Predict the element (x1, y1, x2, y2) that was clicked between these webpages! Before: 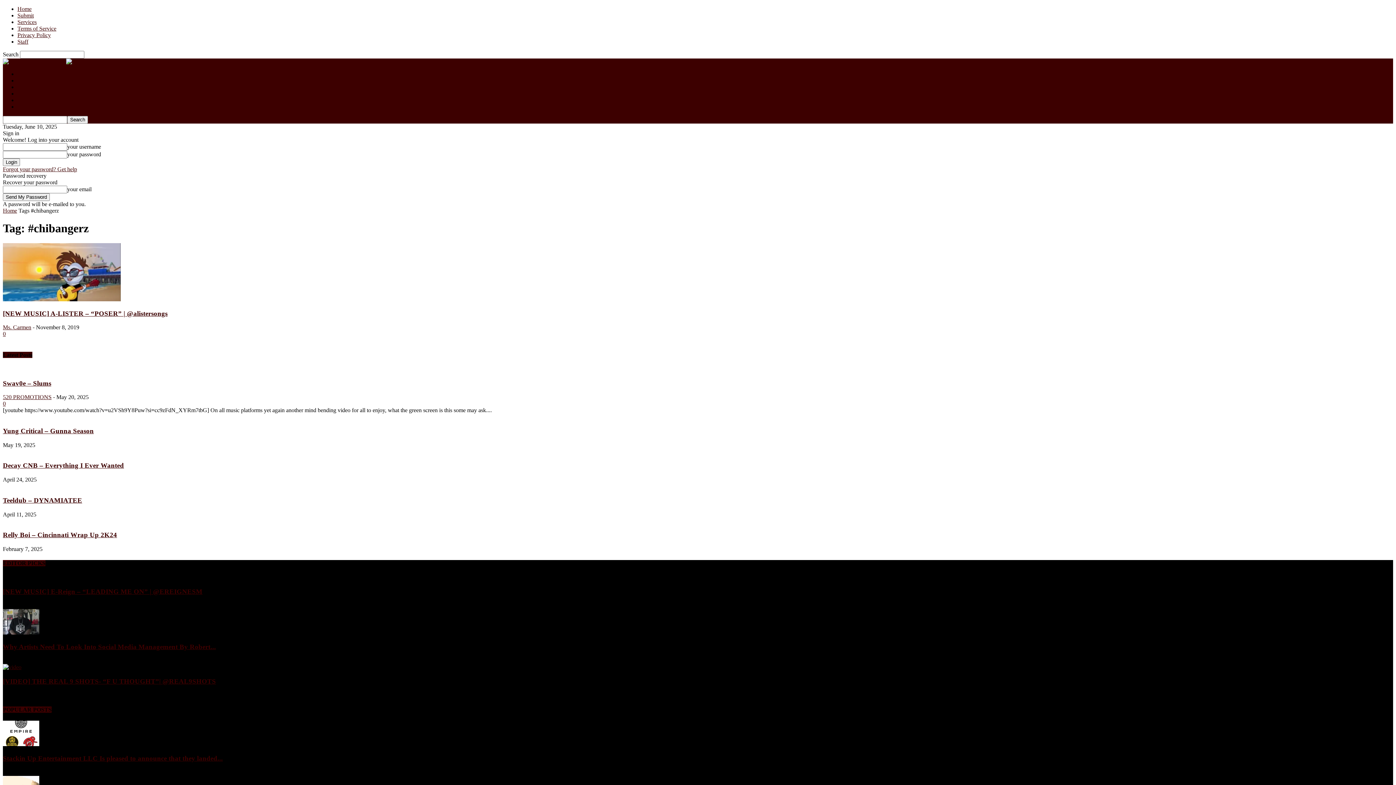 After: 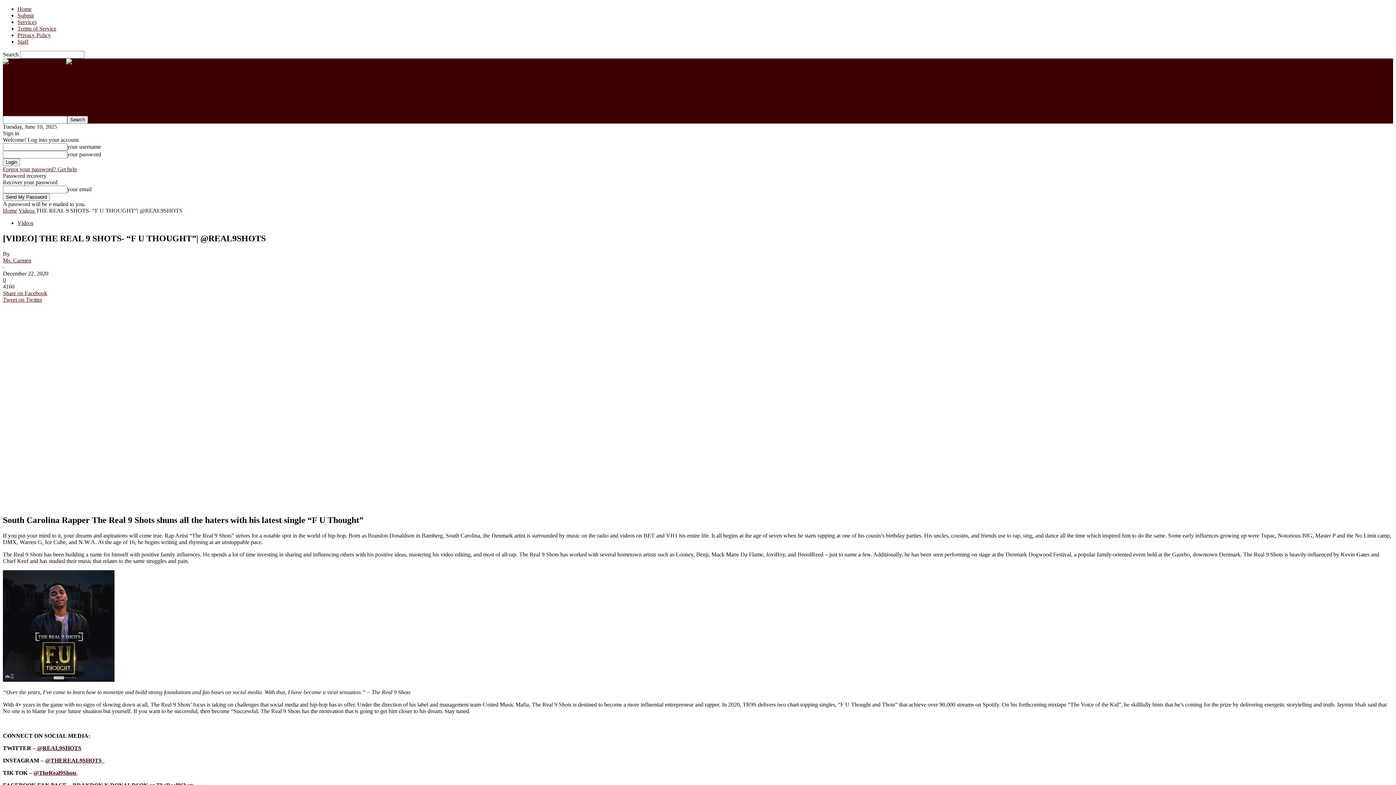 Action: label: [VIDEO] THE REAL 9 SHOTS- “F U THOUGHT”| @REAL9SHOTS bbox: (2, 677, 216, 685)